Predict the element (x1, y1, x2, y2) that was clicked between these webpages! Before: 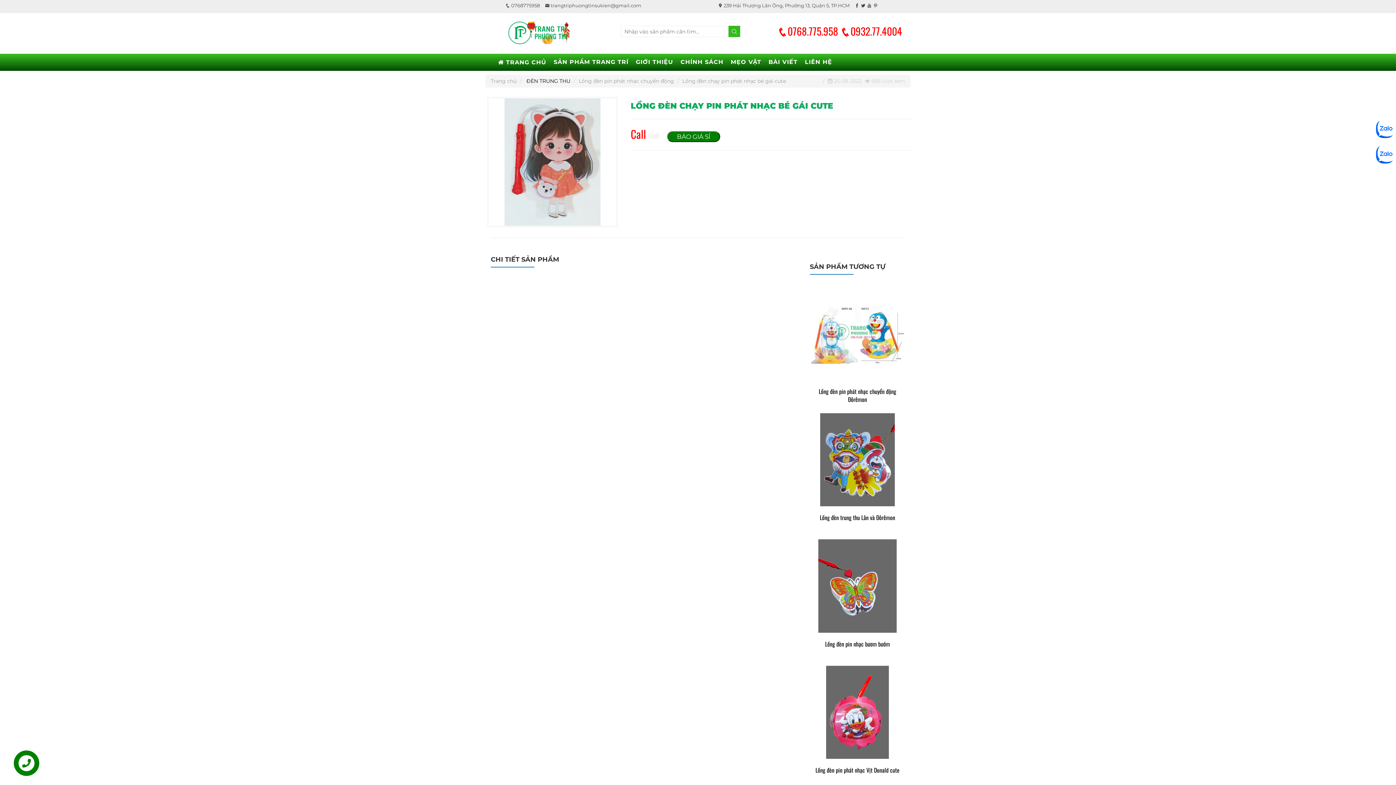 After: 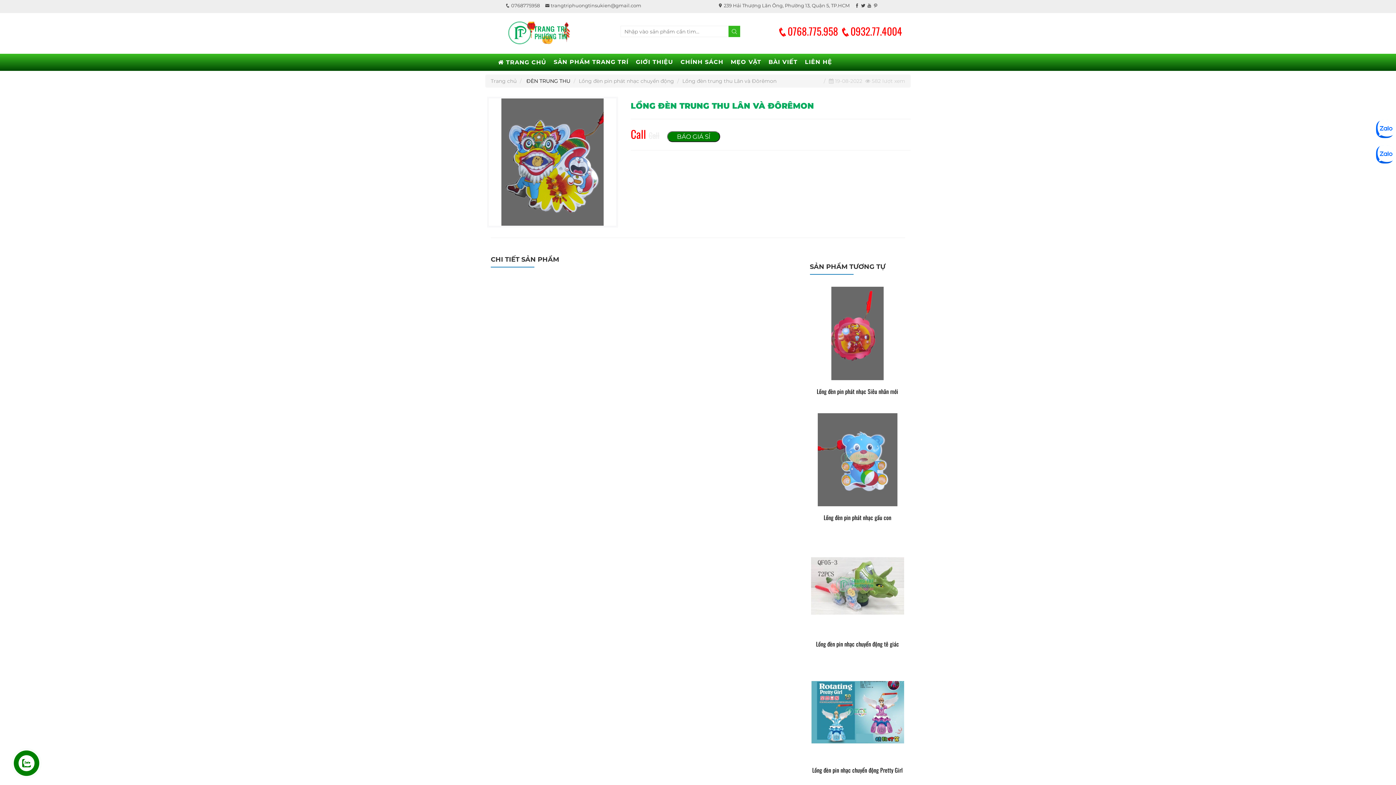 Action: label: Lồng đèn trung thu Lân và Đôrêmon bbox: (811, 513, 904, 521)